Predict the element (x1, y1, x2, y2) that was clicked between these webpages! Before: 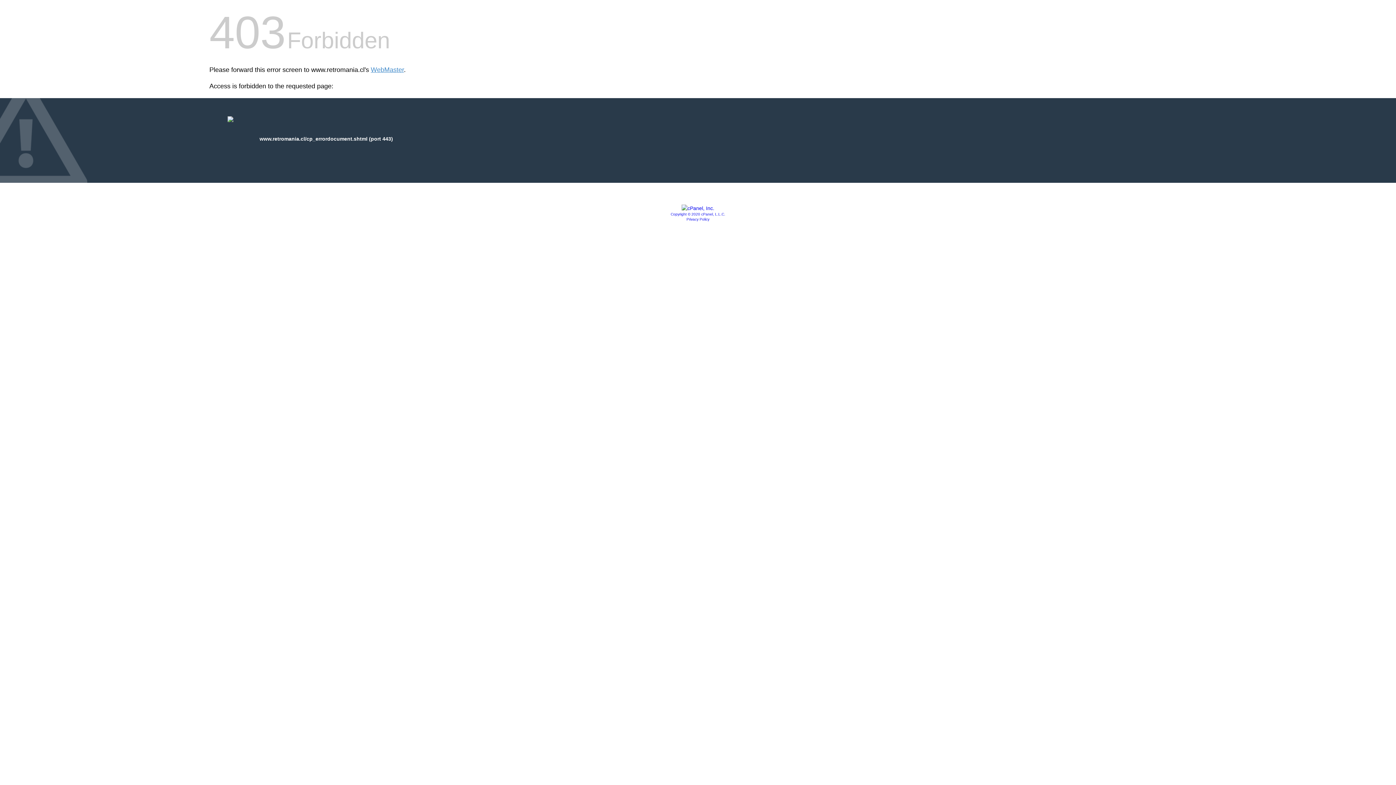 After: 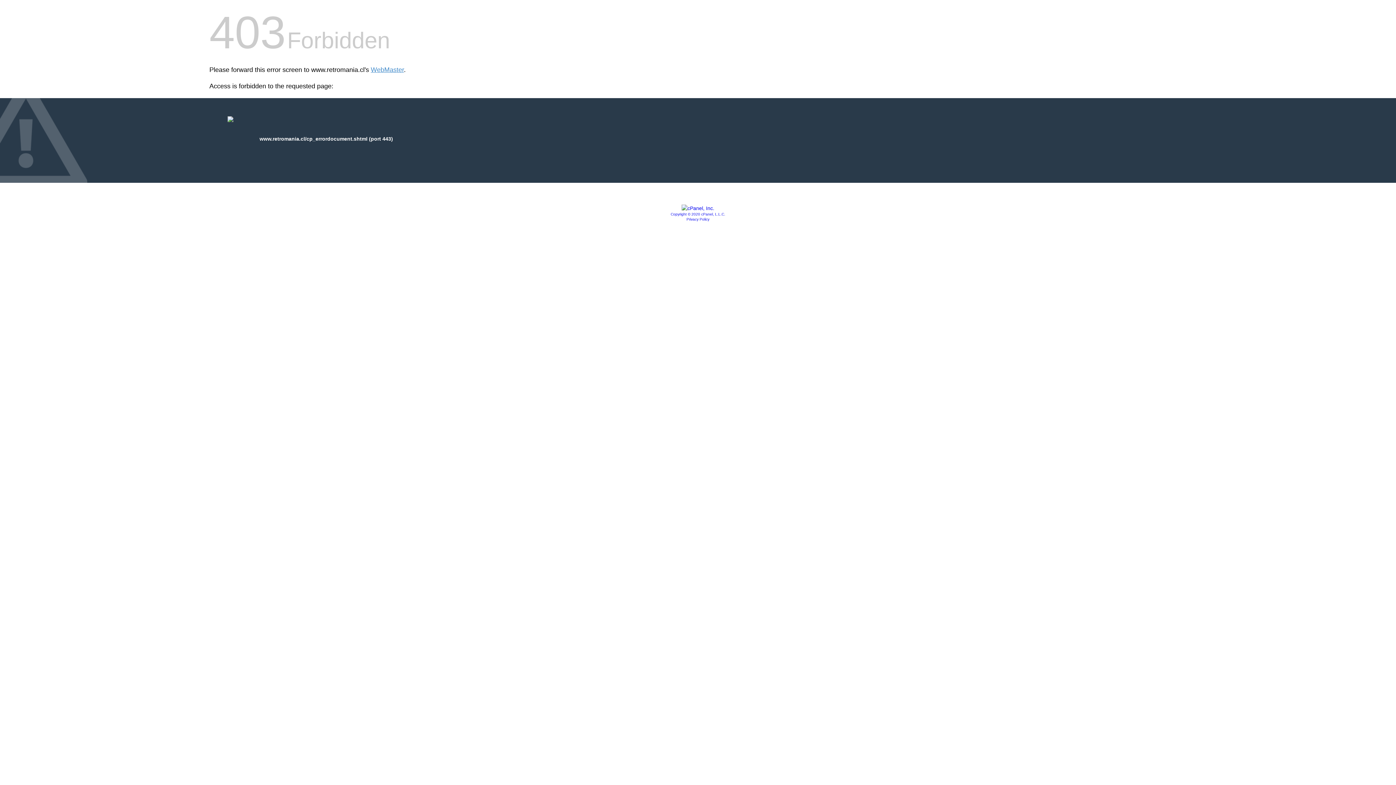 Action: bbox: (686, 217, 709, 221) label: Privacy Policy